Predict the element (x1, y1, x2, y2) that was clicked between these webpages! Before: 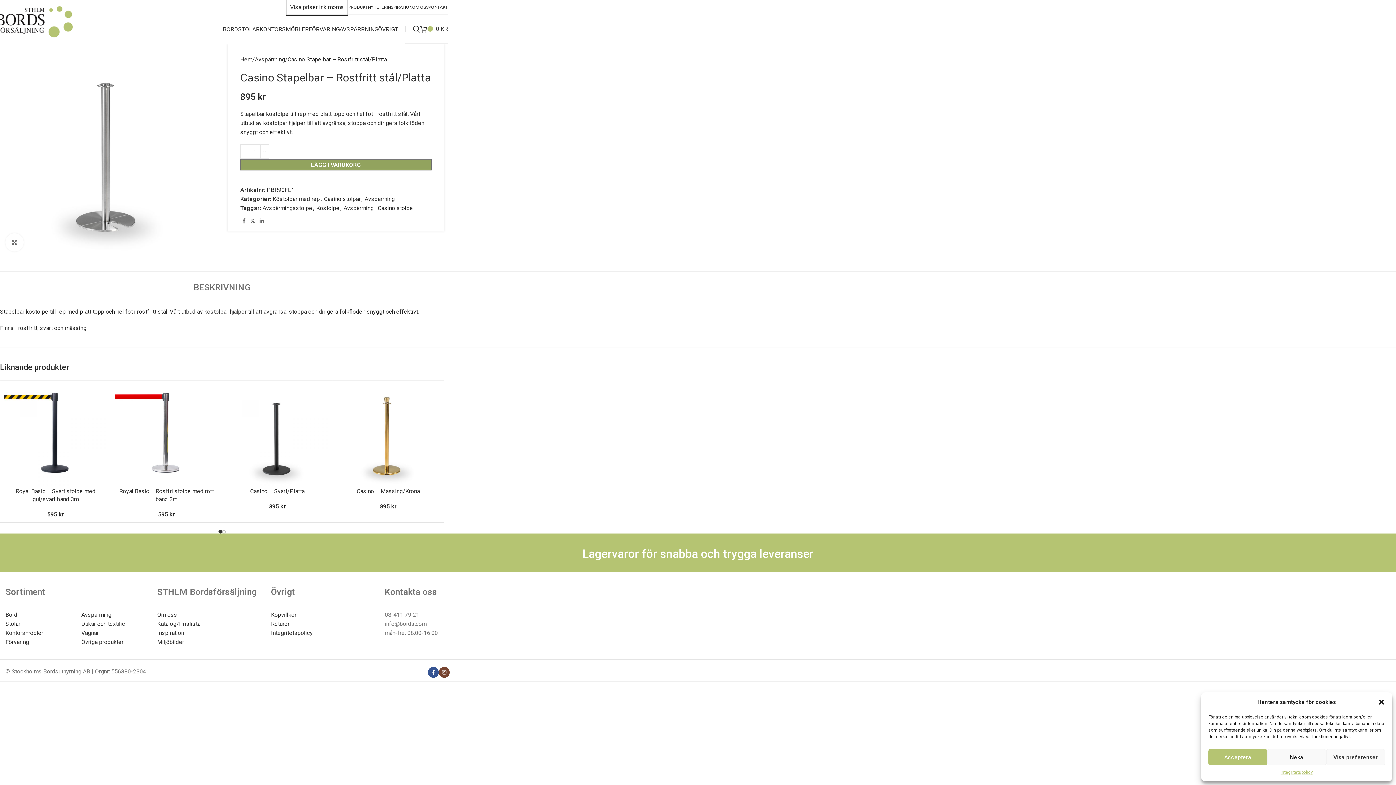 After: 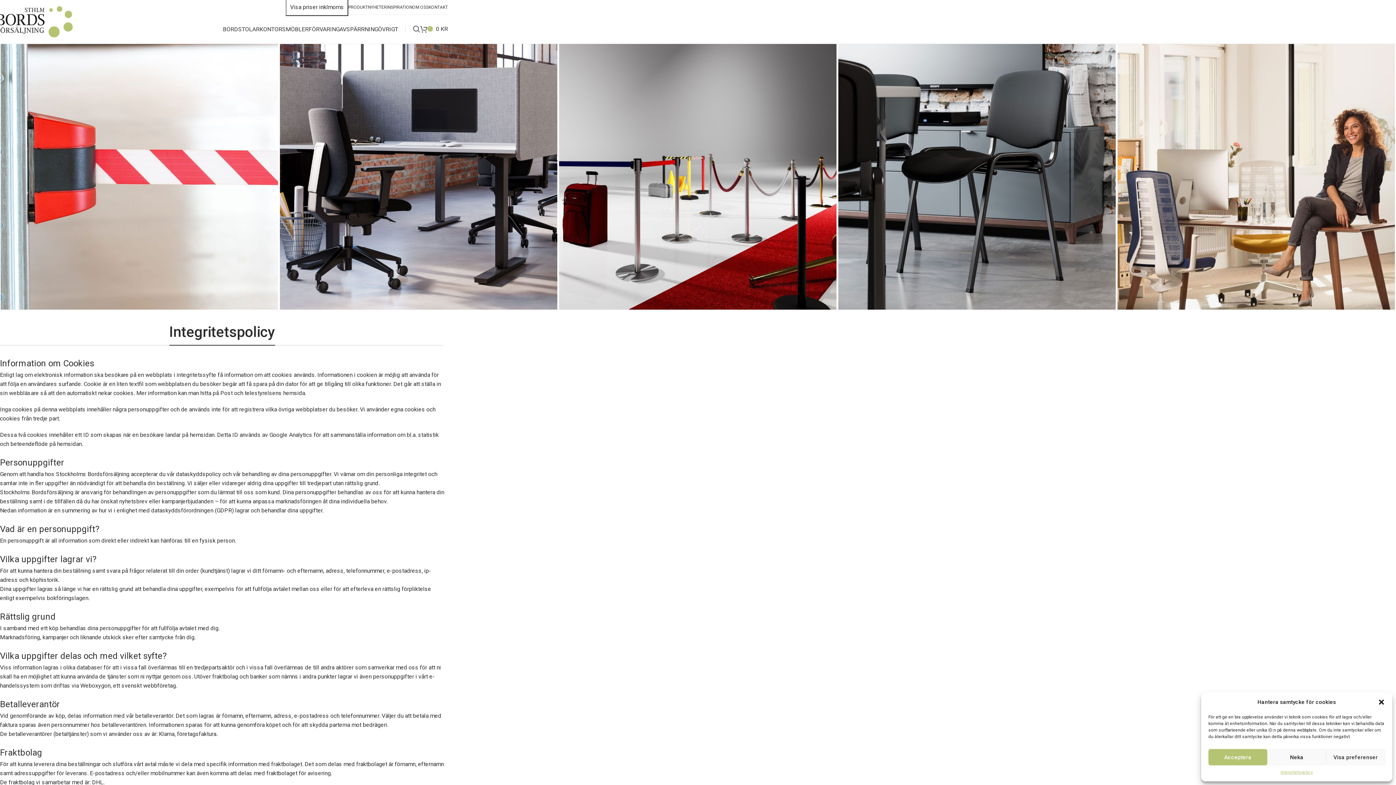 Action: label: Integritetspolicy bbox: (271, 629, 312, 636)